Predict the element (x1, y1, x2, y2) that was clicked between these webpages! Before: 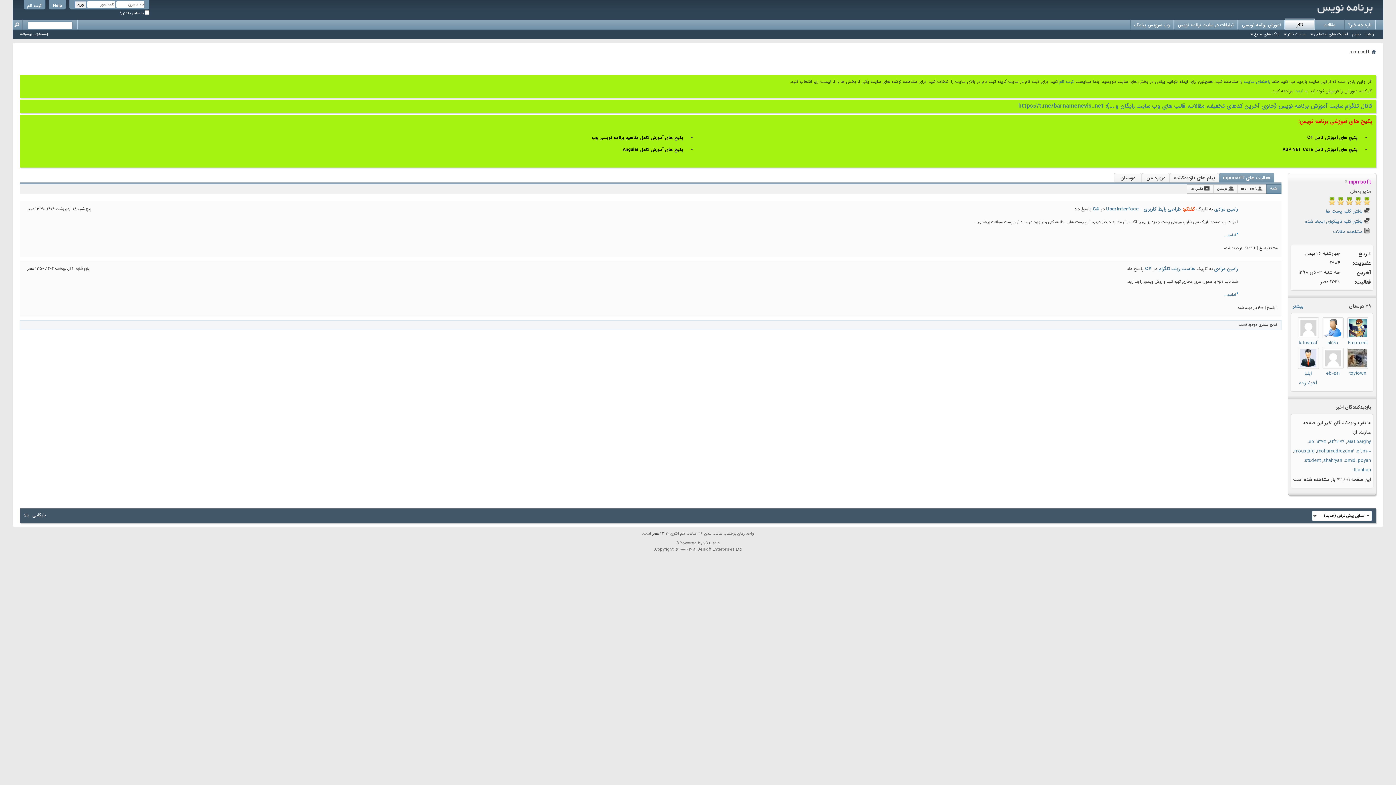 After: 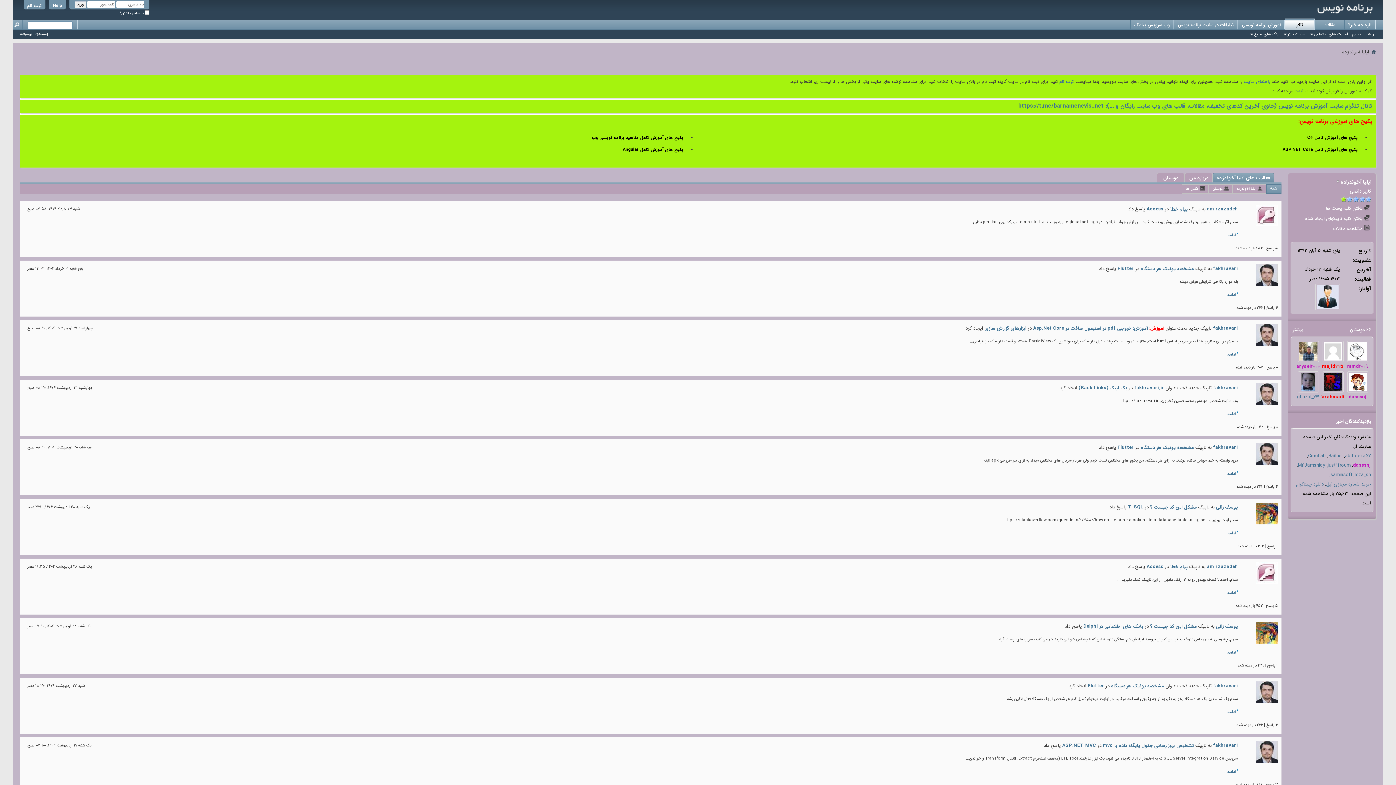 Action: bbox: (1298, 347, 1319, 369)